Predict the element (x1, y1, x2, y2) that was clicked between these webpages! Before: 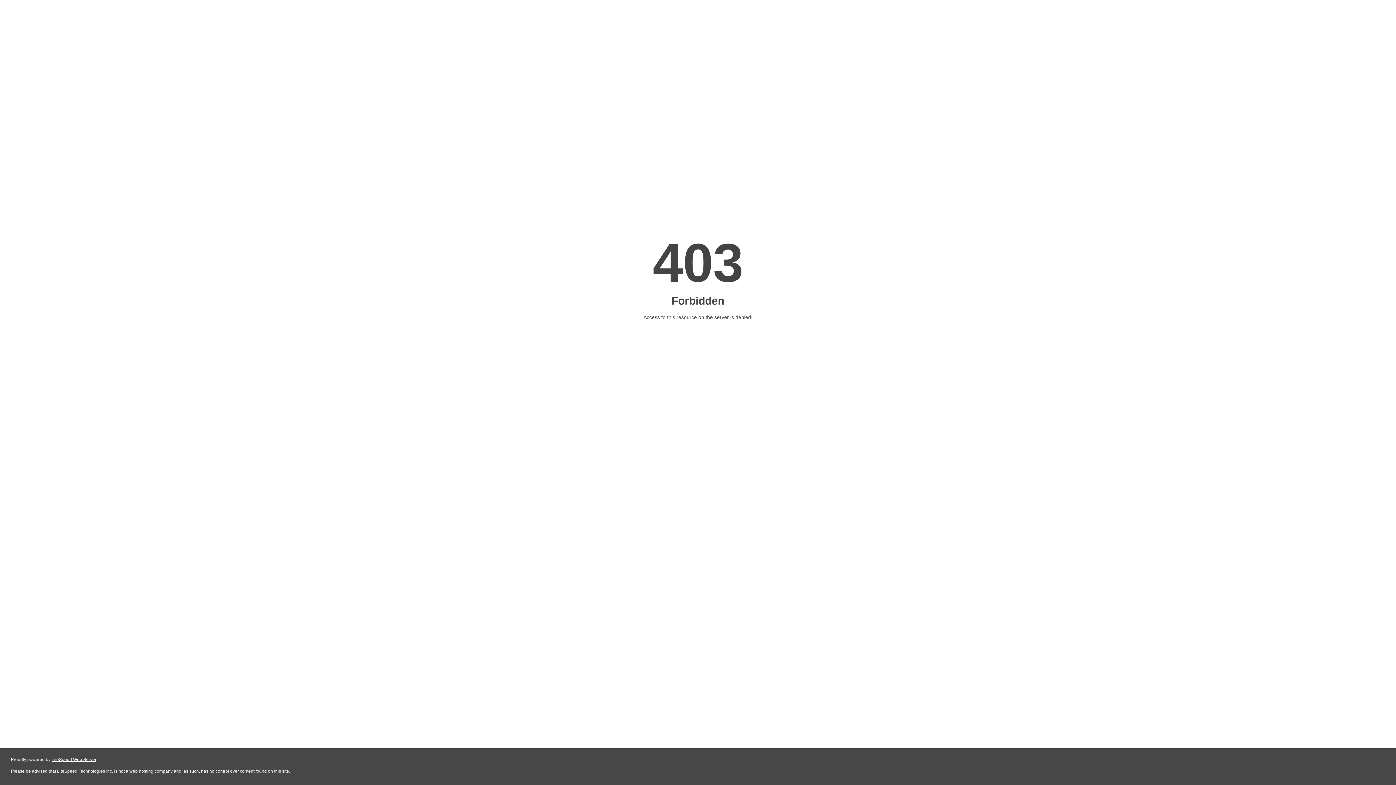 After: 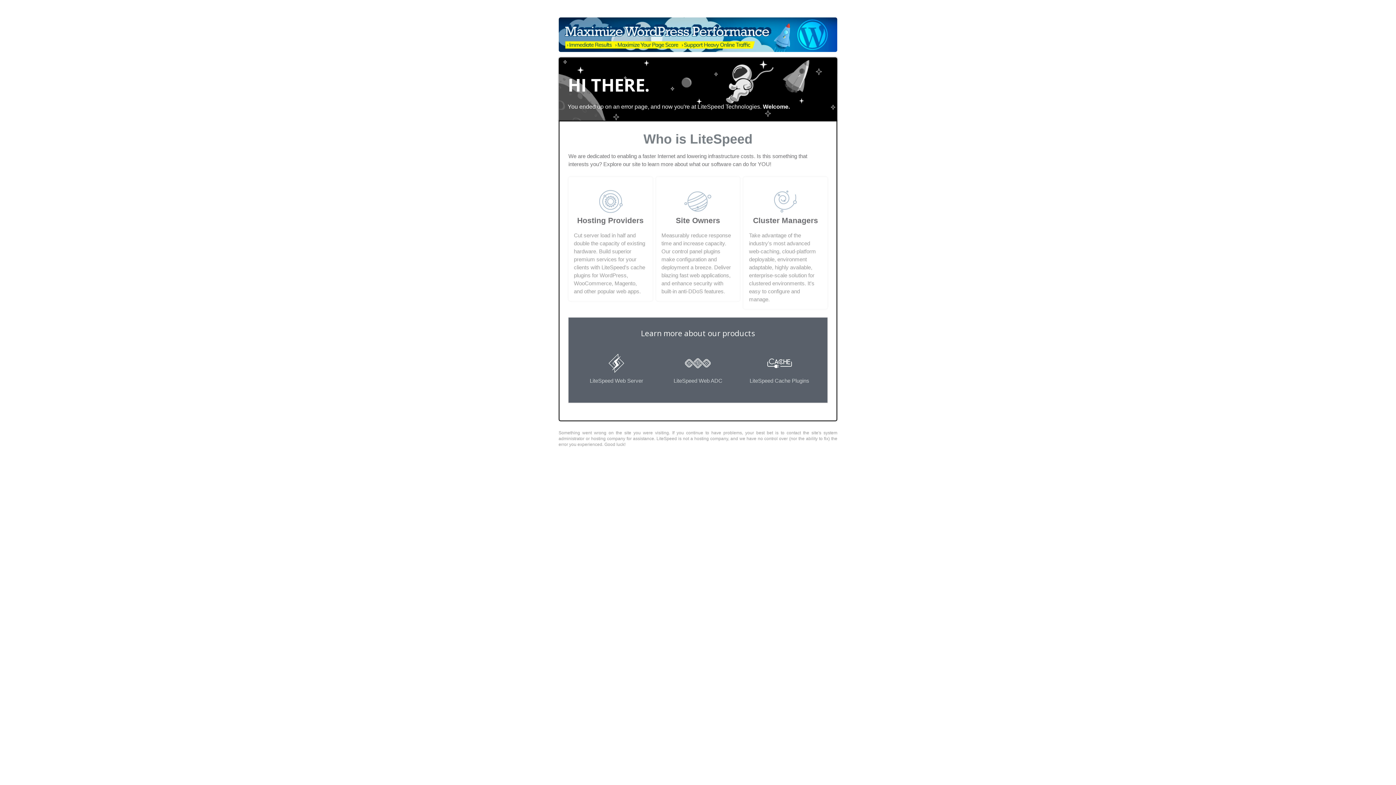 Action: bbox: (51, 757, 96, 762) label: LiteSpeed Web Server